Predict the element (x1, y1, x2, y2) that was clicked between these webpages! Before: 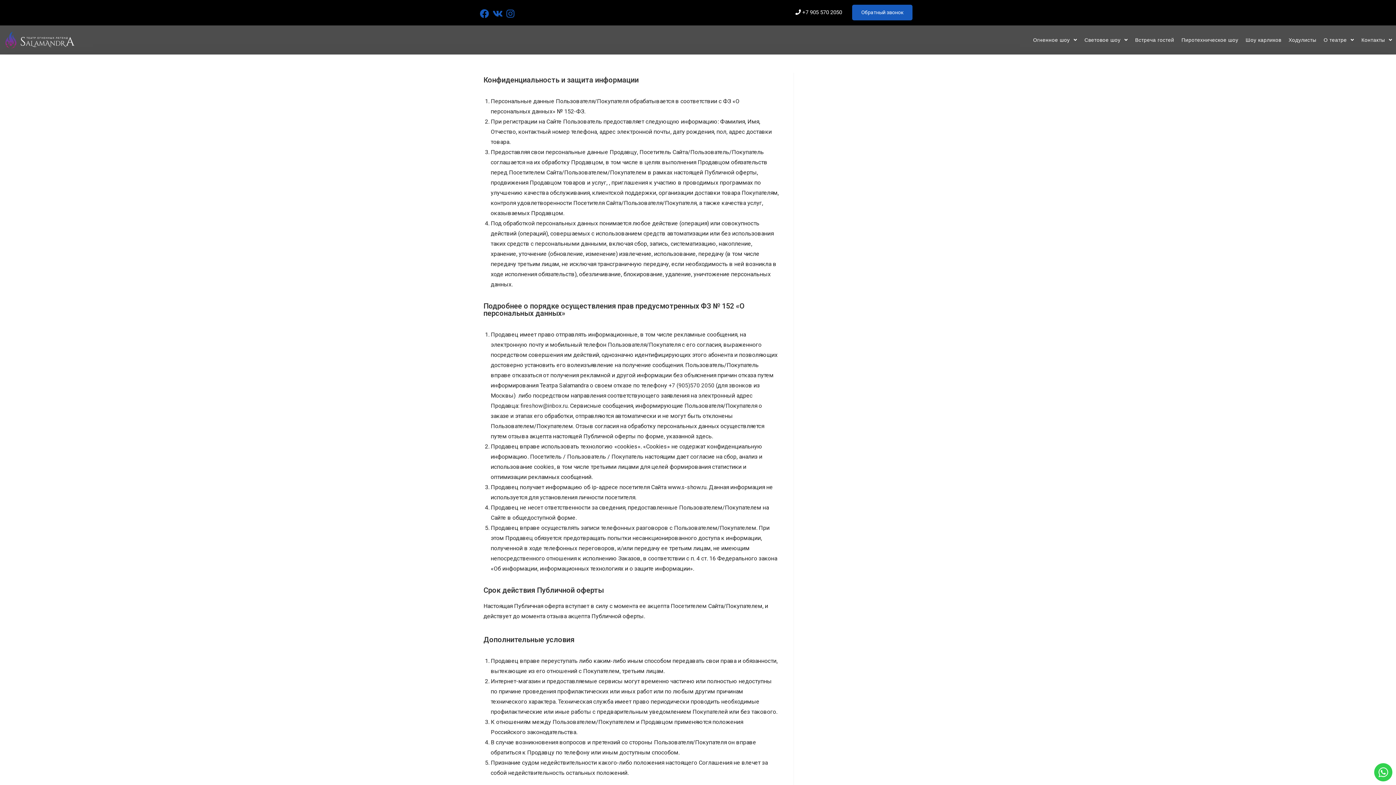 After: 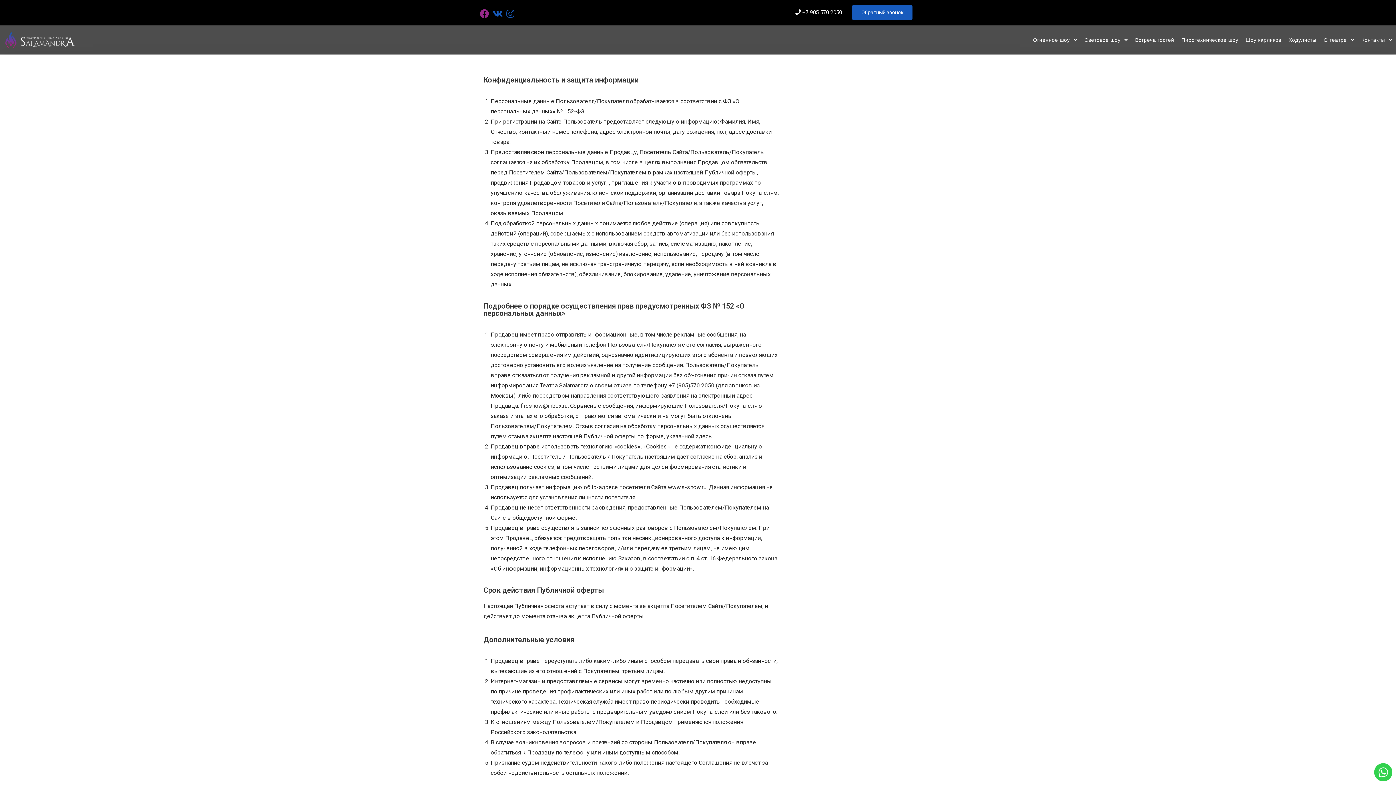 Action: bbox: (480, 8, 490, 18) label: Facebook (откроется в новой вкладке)